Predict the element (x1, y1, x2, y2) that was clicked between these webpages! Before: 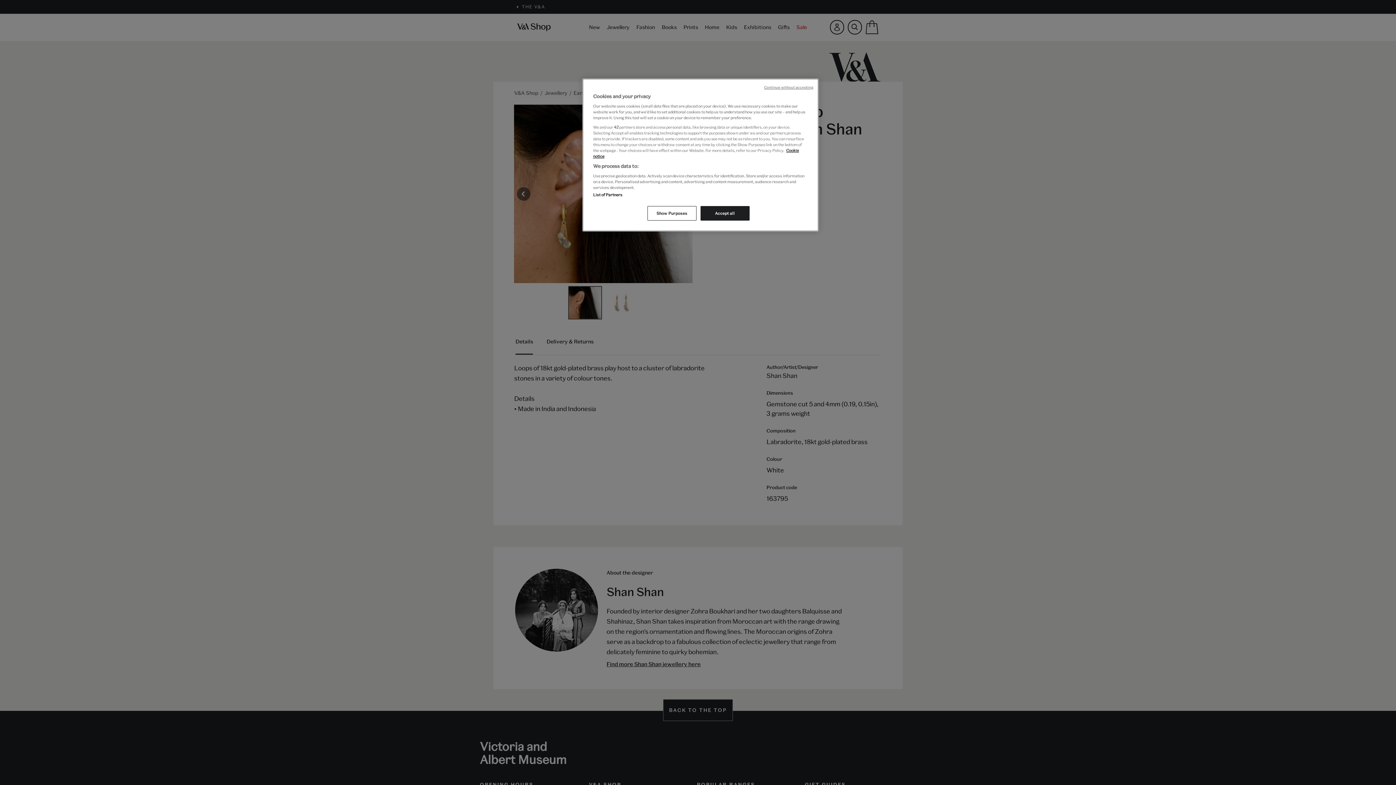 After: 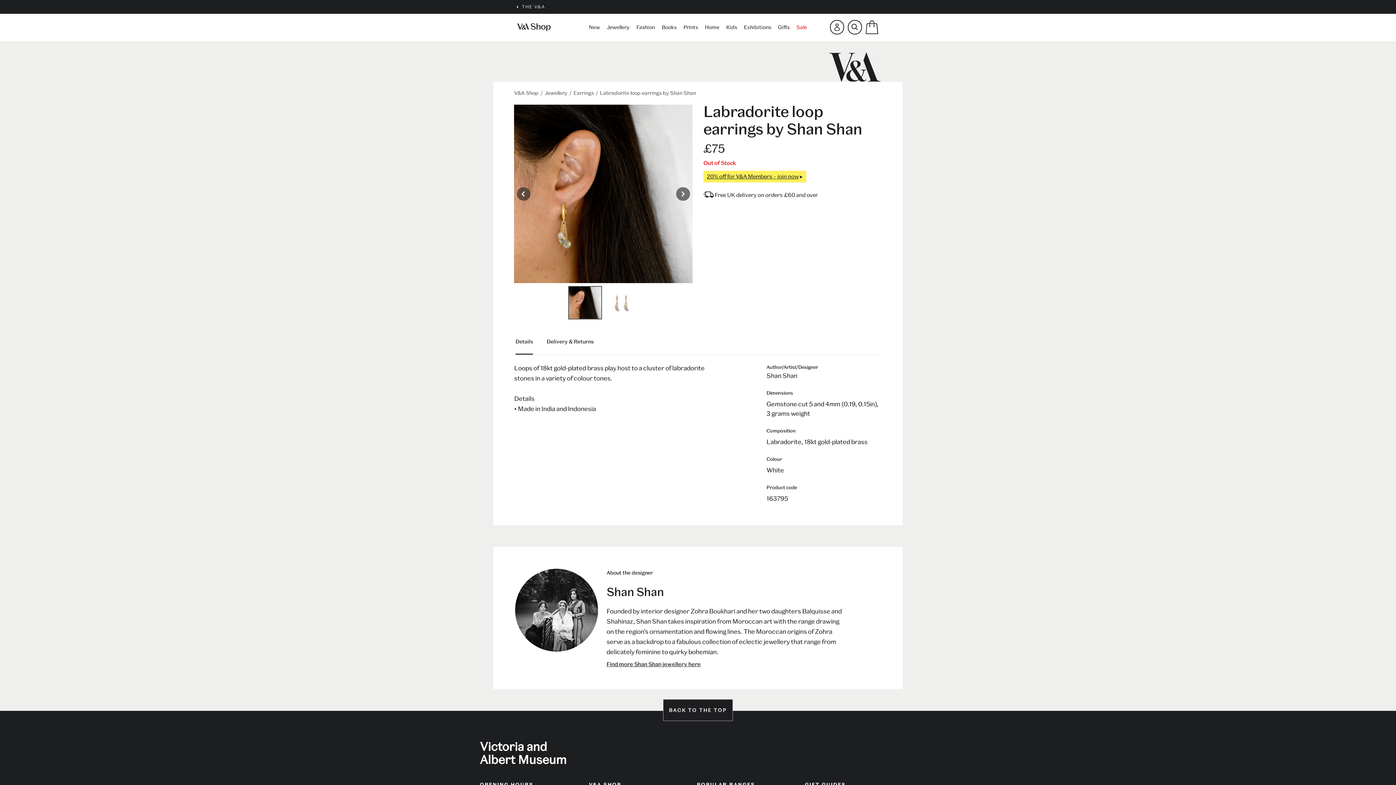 Action: label: Accept all bbox: (700, 206, 749, 220)